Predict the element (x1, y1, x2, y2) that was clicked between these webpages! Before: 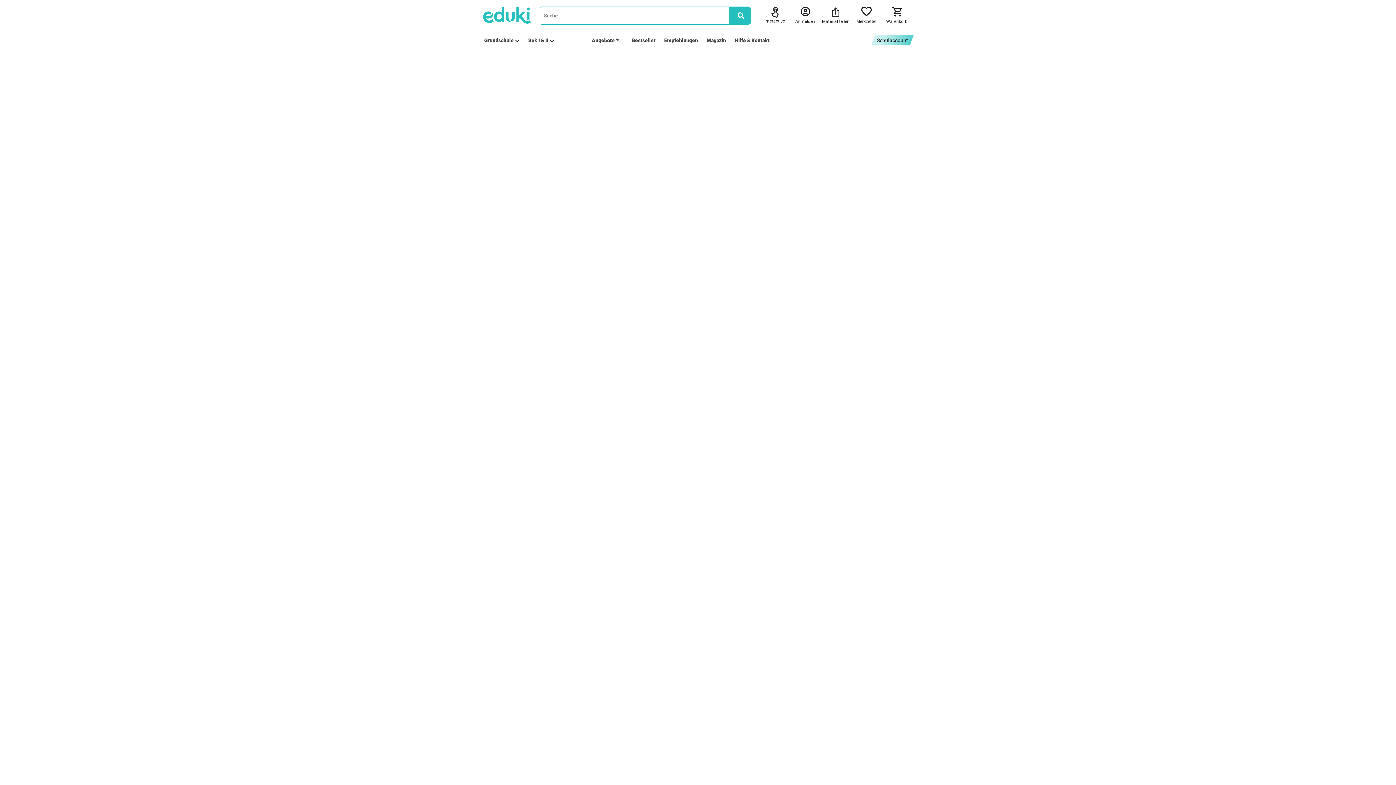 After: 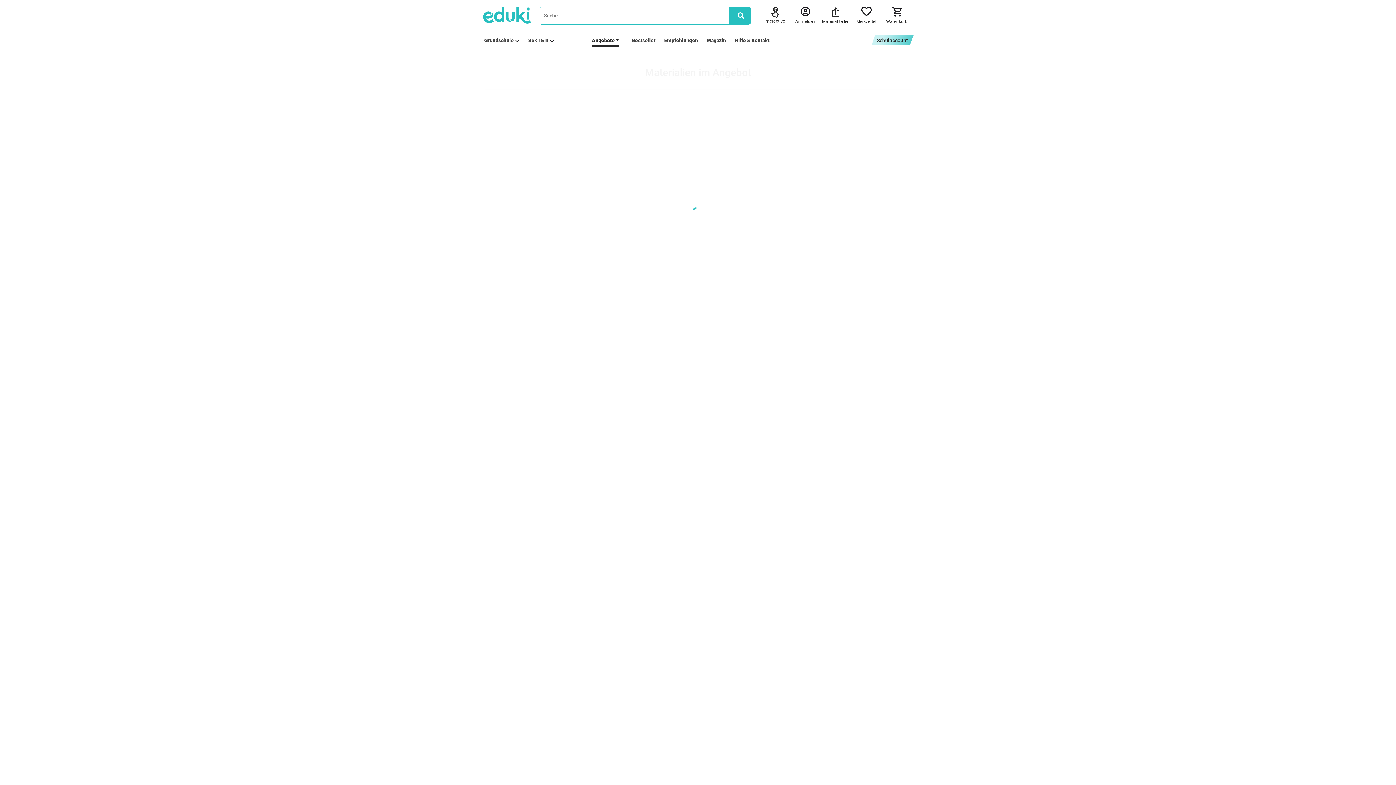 Action: label: Angebote % bbox: (592, 36, 619, 44)